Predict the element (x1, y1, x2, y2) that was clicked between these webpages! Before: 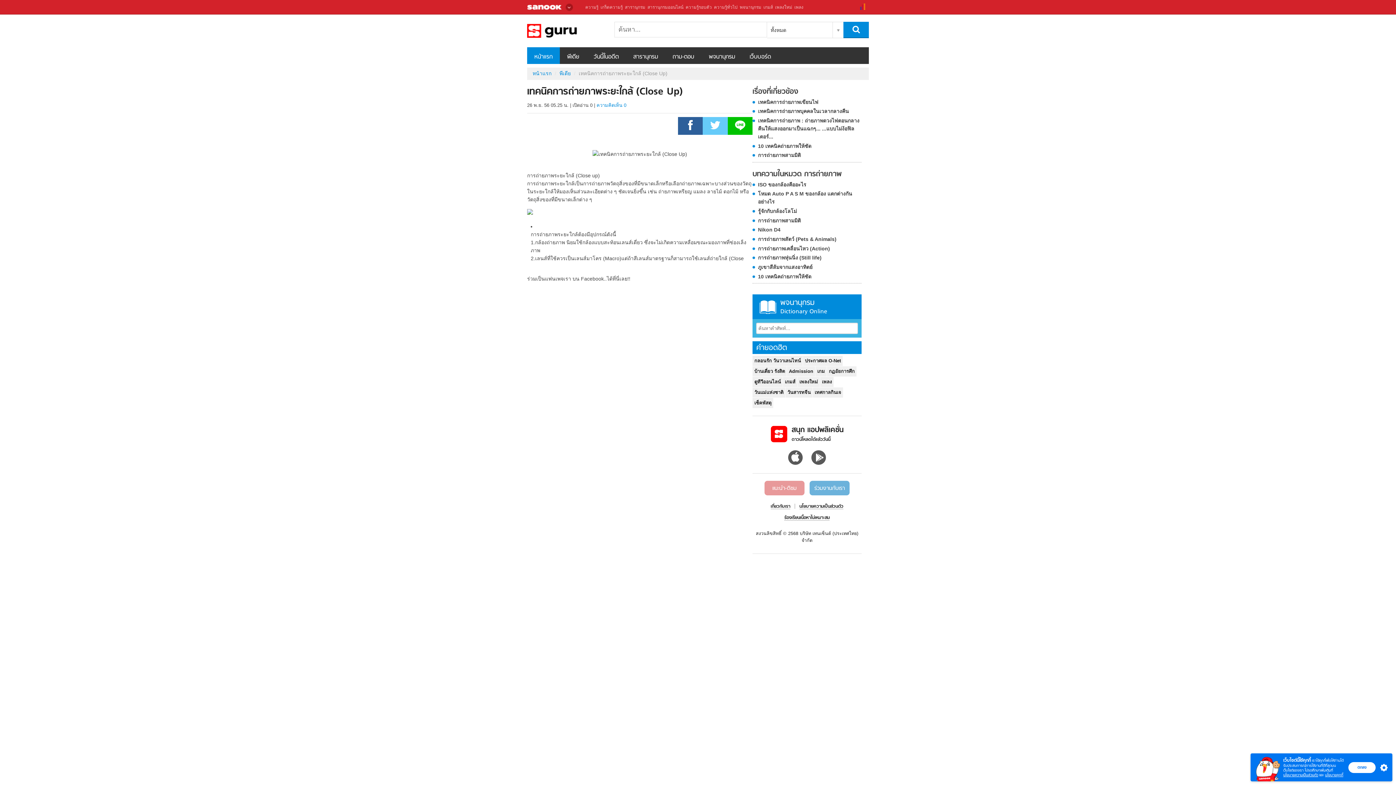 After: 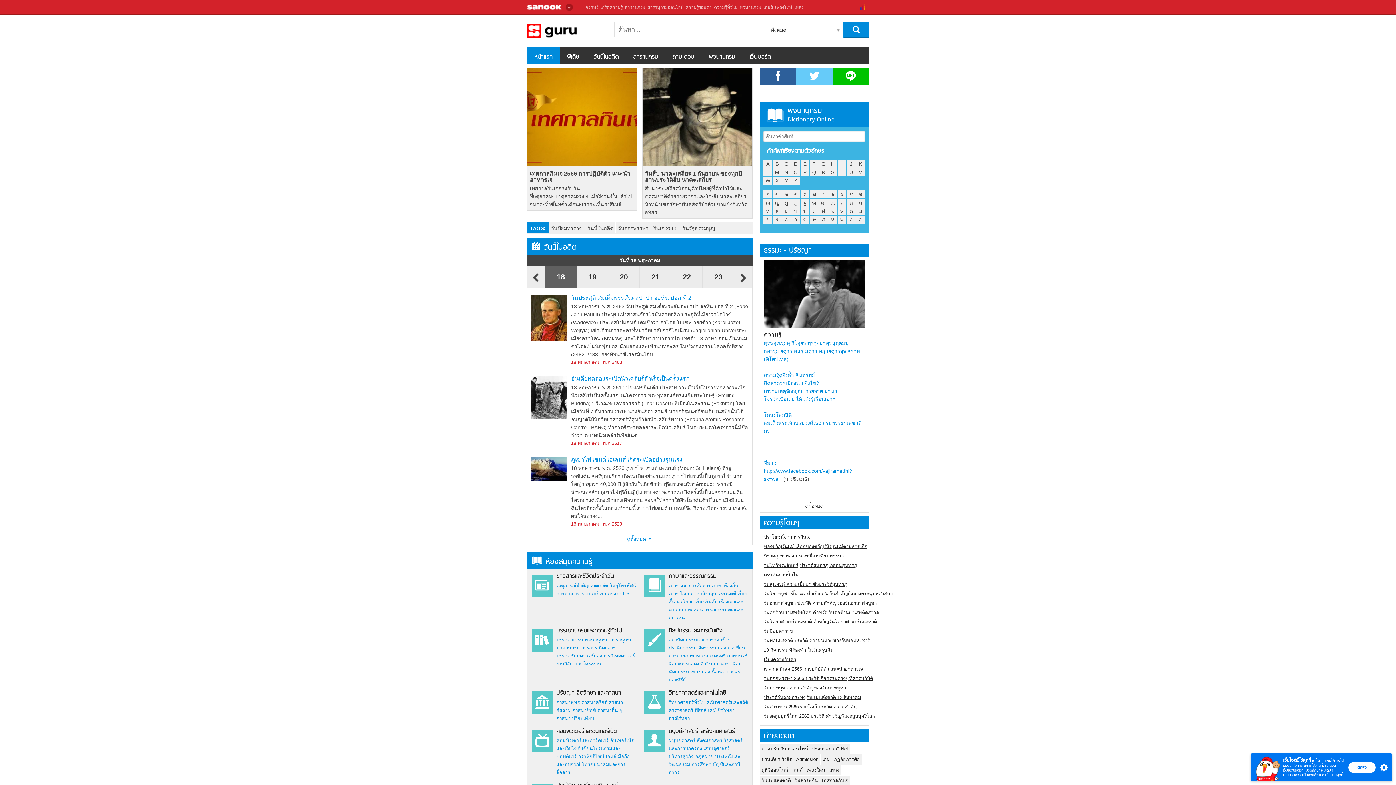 Action: label: หน้าแรก bbox: (527, 47, 560, 63)